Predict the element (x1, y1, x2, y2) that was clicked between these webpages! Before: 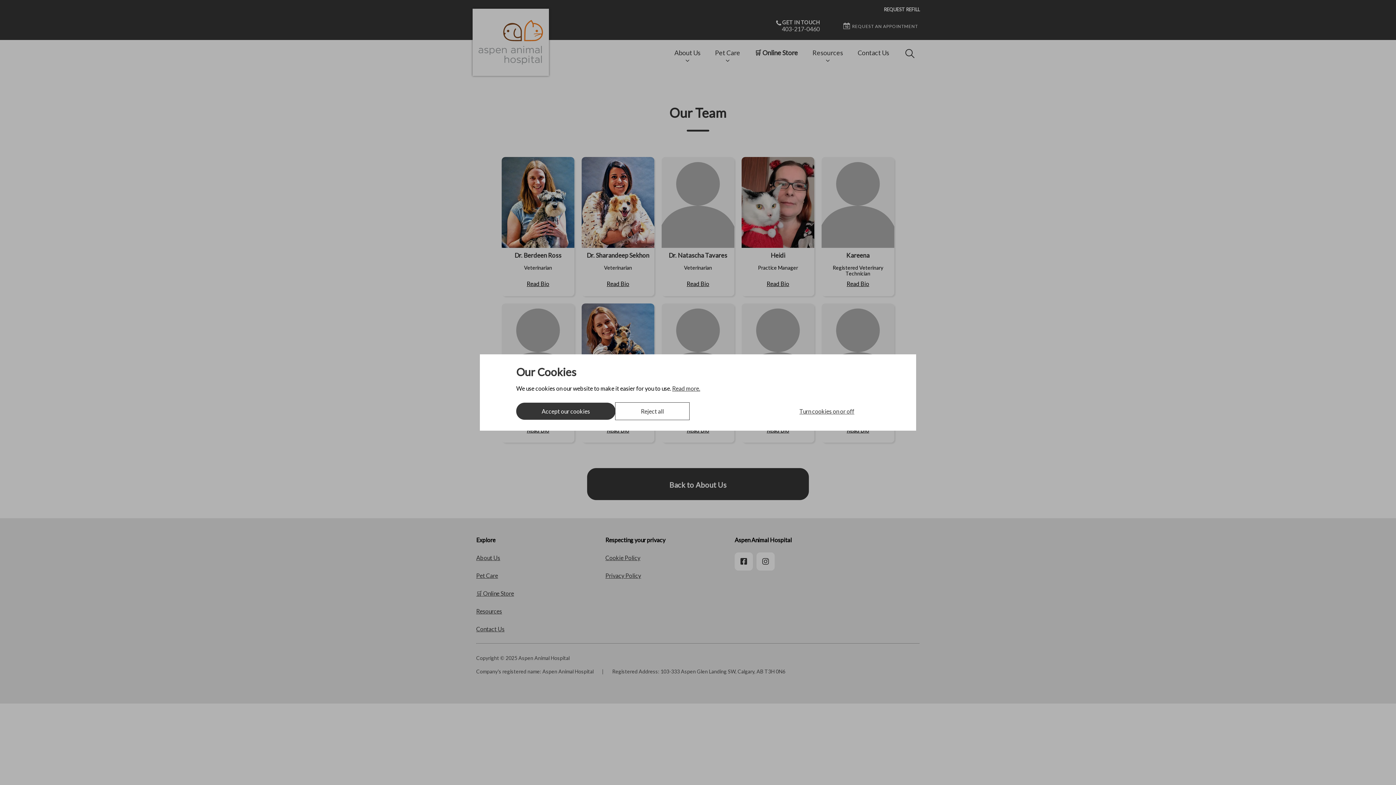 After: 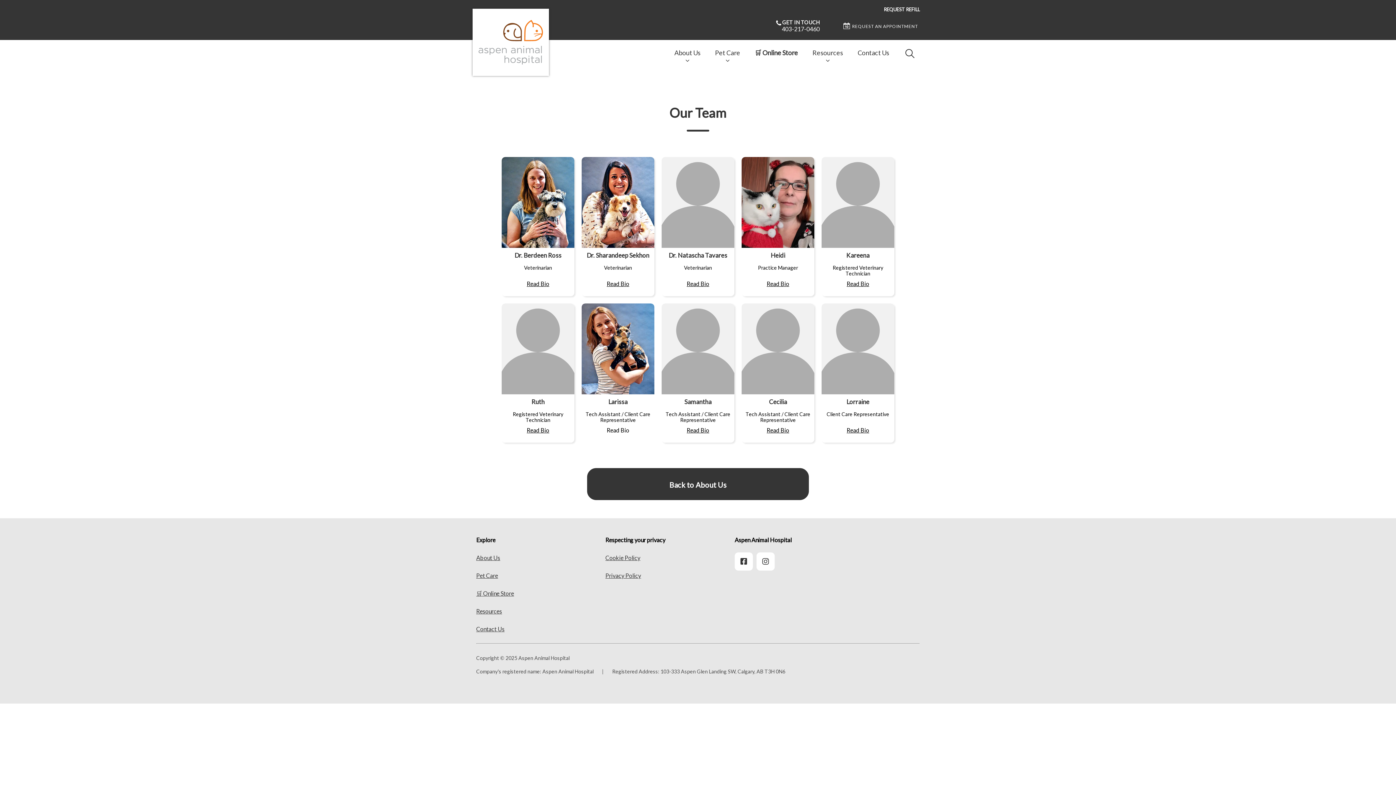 Action: bbox: (615, 402, 689, 420) label: Reject all